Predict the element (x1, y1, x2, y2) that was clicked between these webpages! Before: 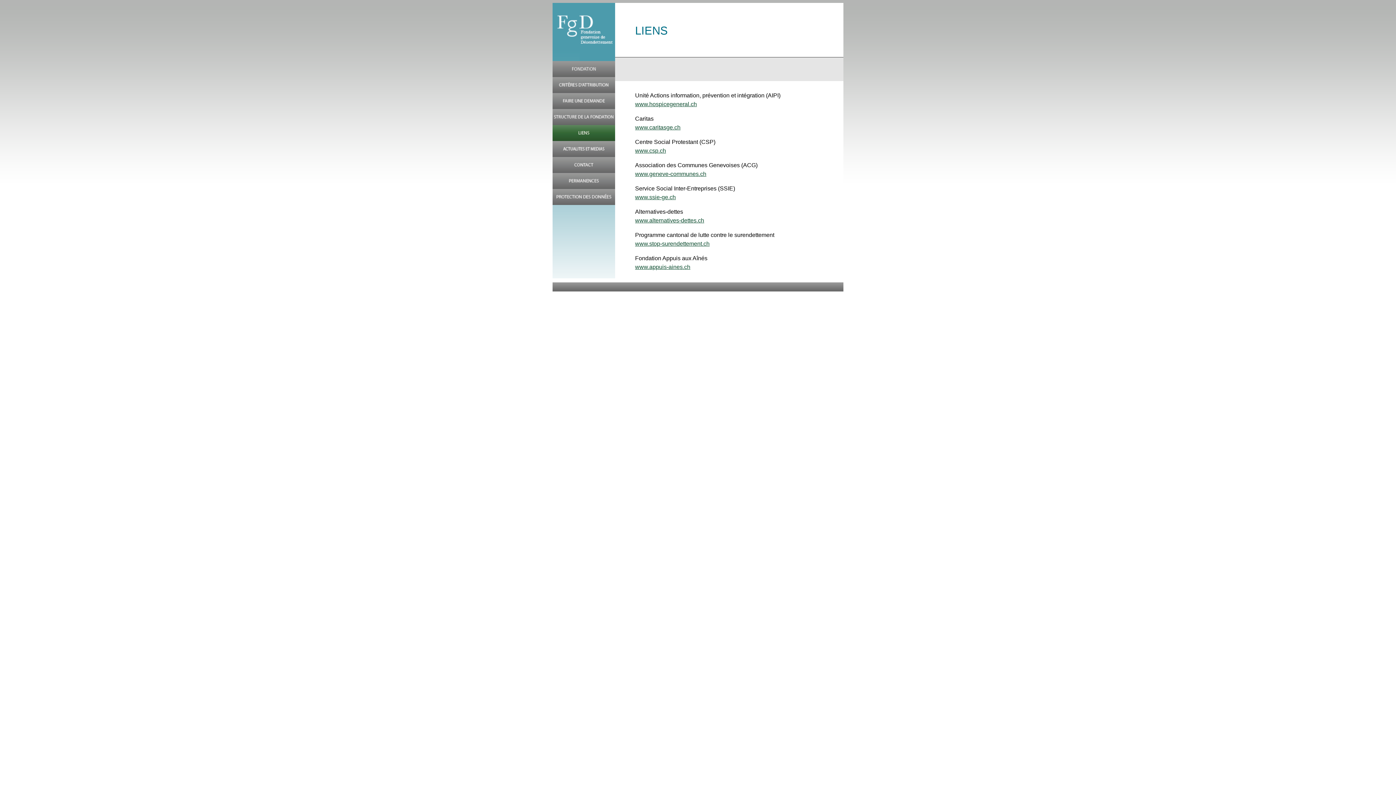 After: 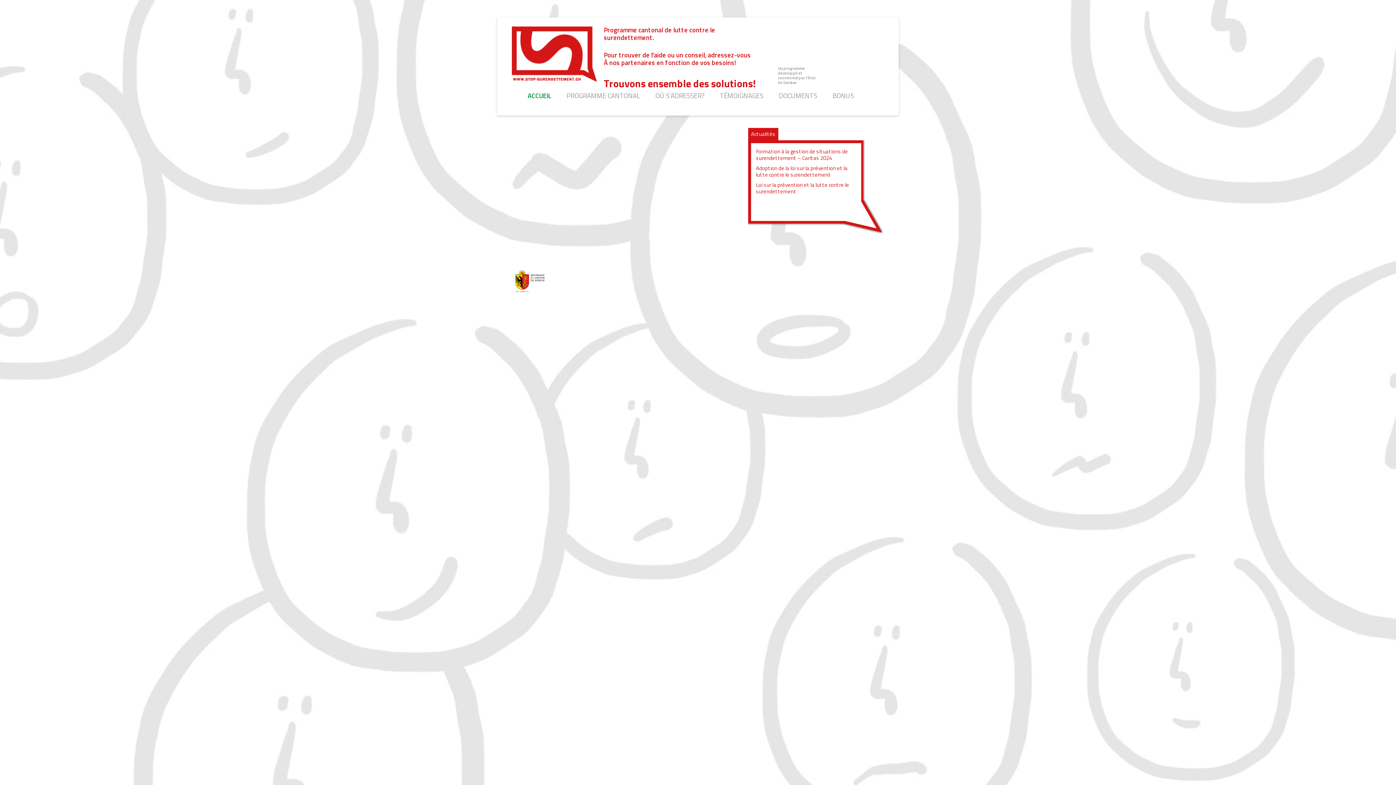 Action: label: www.stop-surendettement.ch bbox: (635, 240, 709, 246)